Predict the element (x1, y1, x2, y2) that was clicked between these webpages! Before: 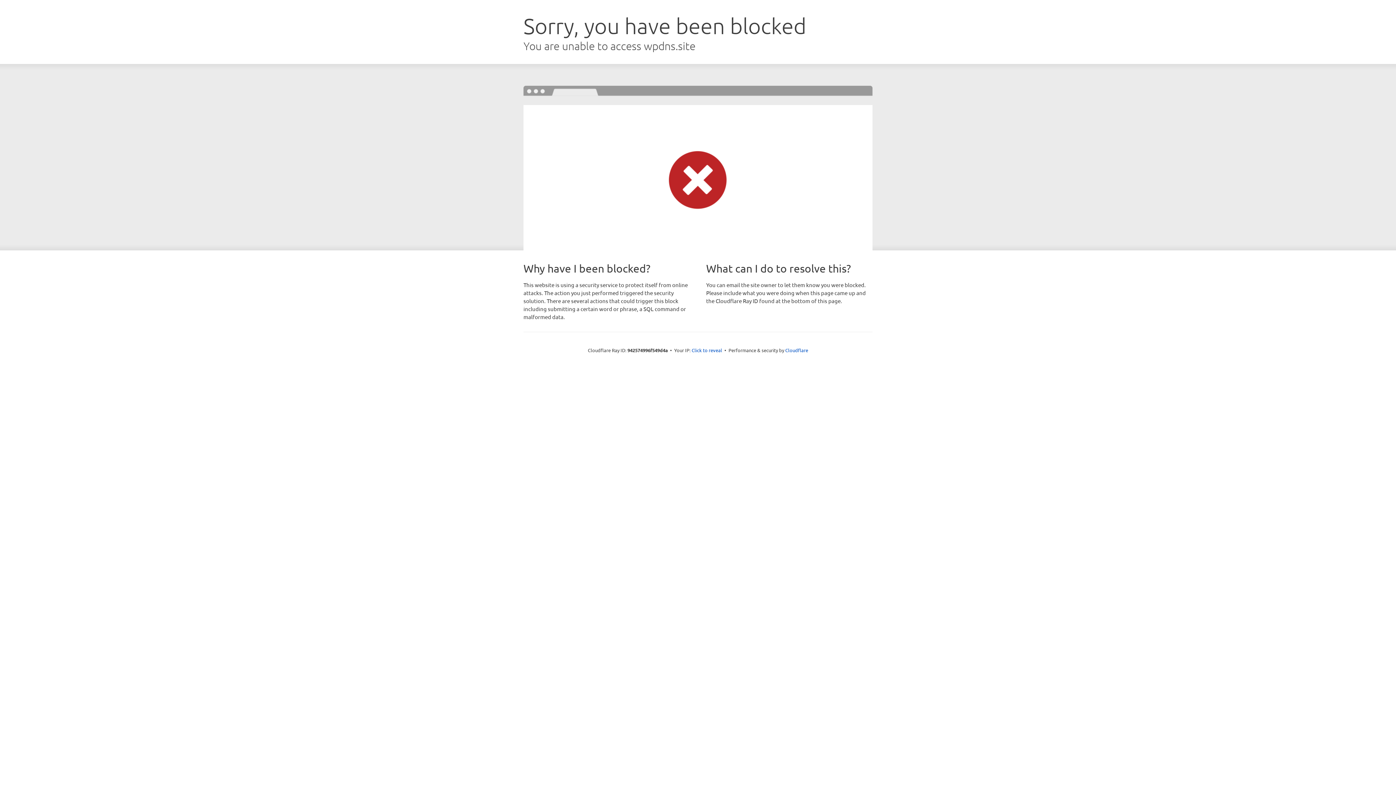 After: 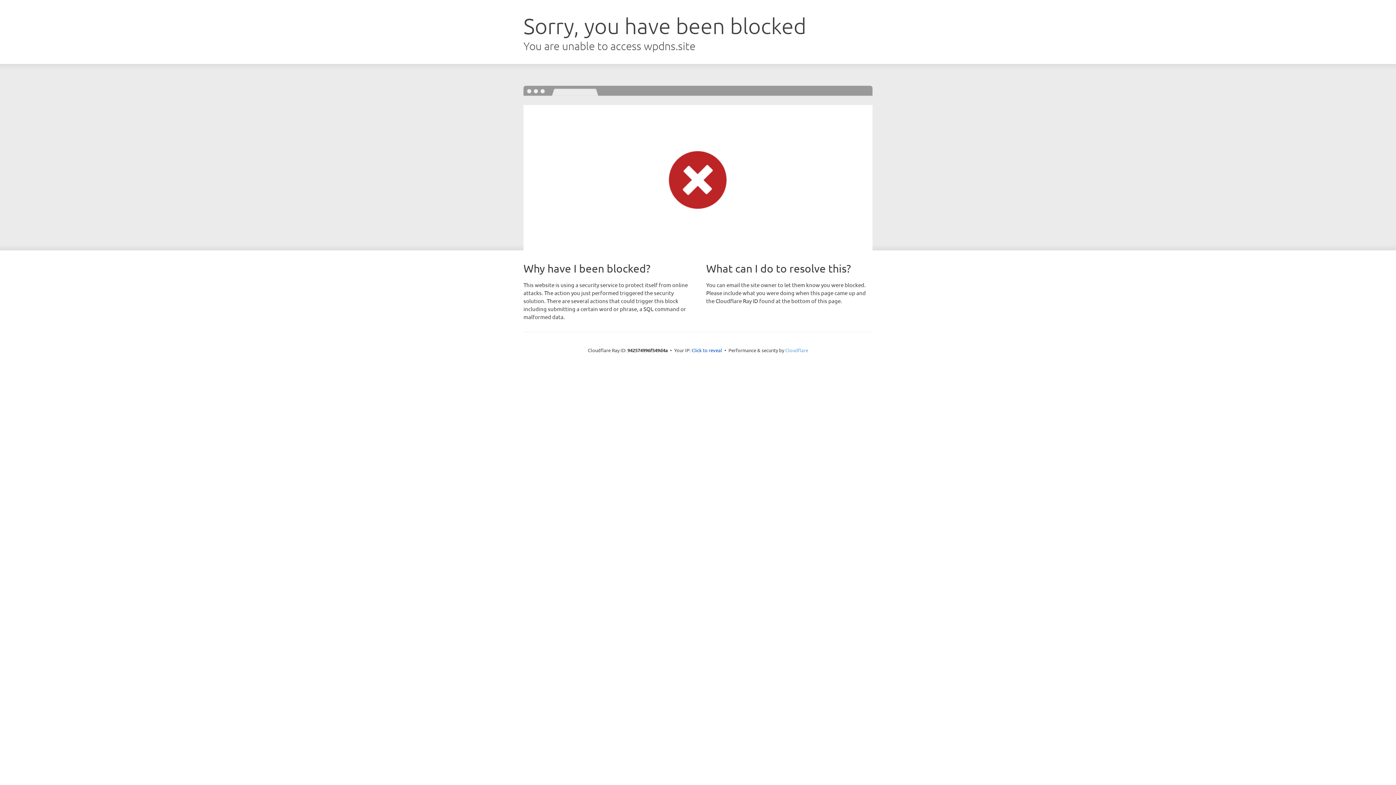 Action: bbox: (785, 347, 808, 353) label: Cloudflare